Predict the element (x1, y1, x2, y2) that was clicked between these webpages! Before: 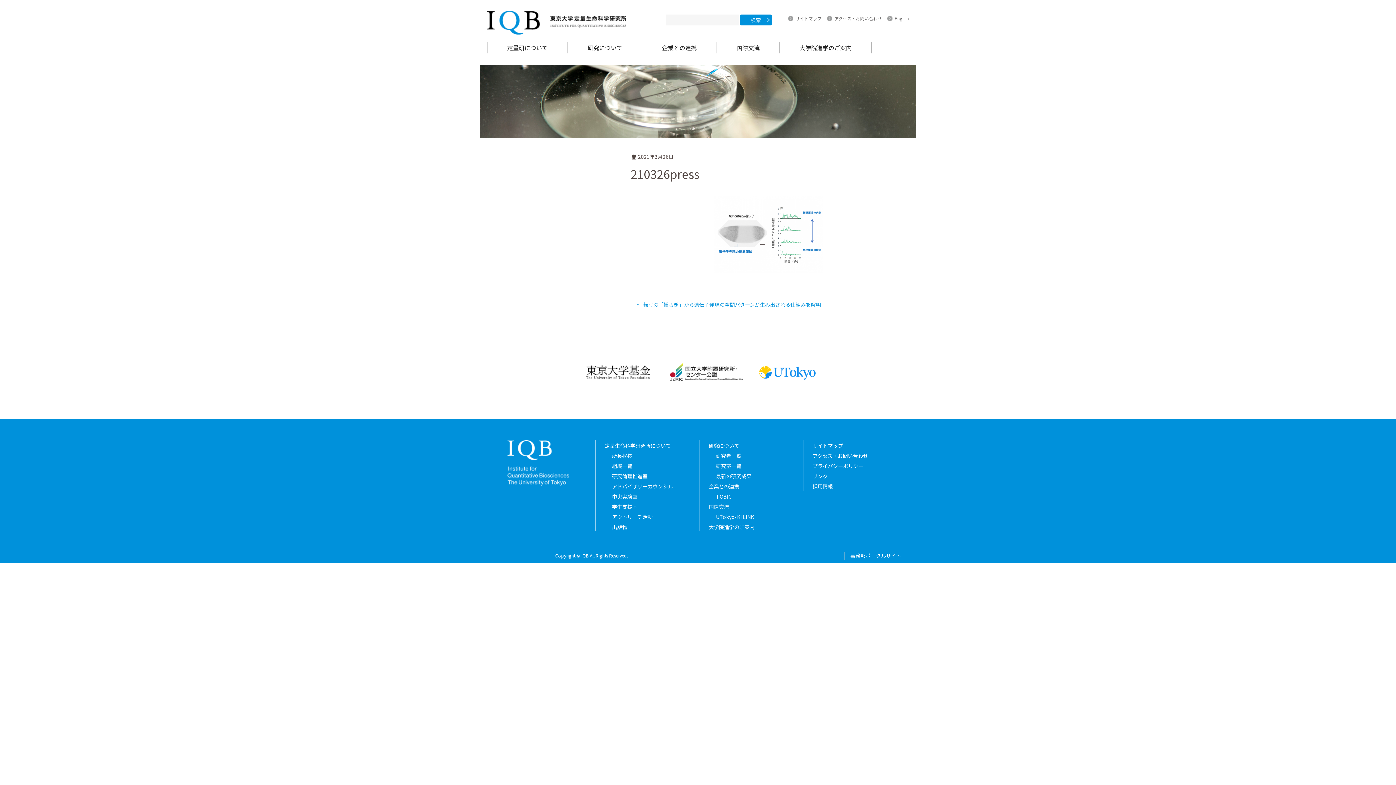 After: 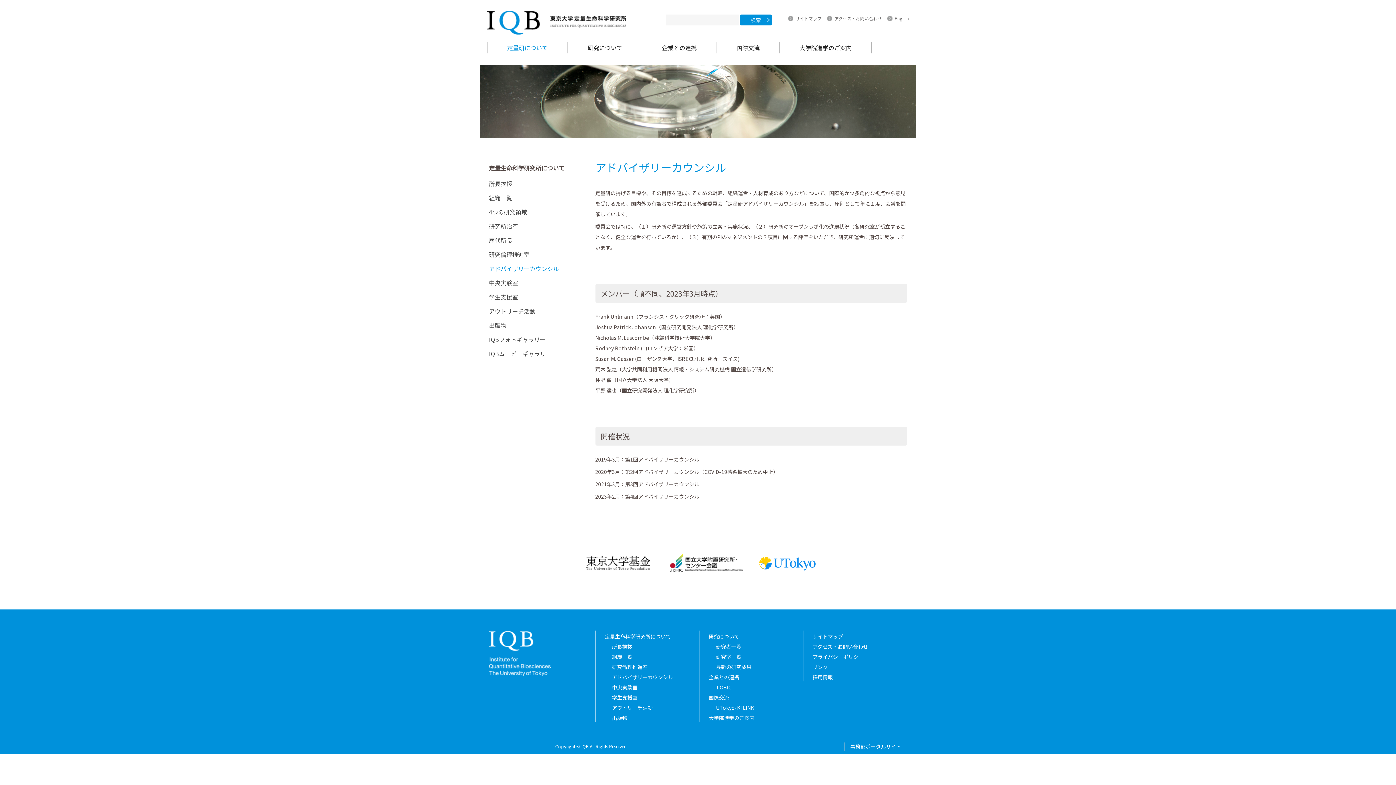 Action: bbox: (612, 480, 695, 490) label: アドバイザリーカウンシル